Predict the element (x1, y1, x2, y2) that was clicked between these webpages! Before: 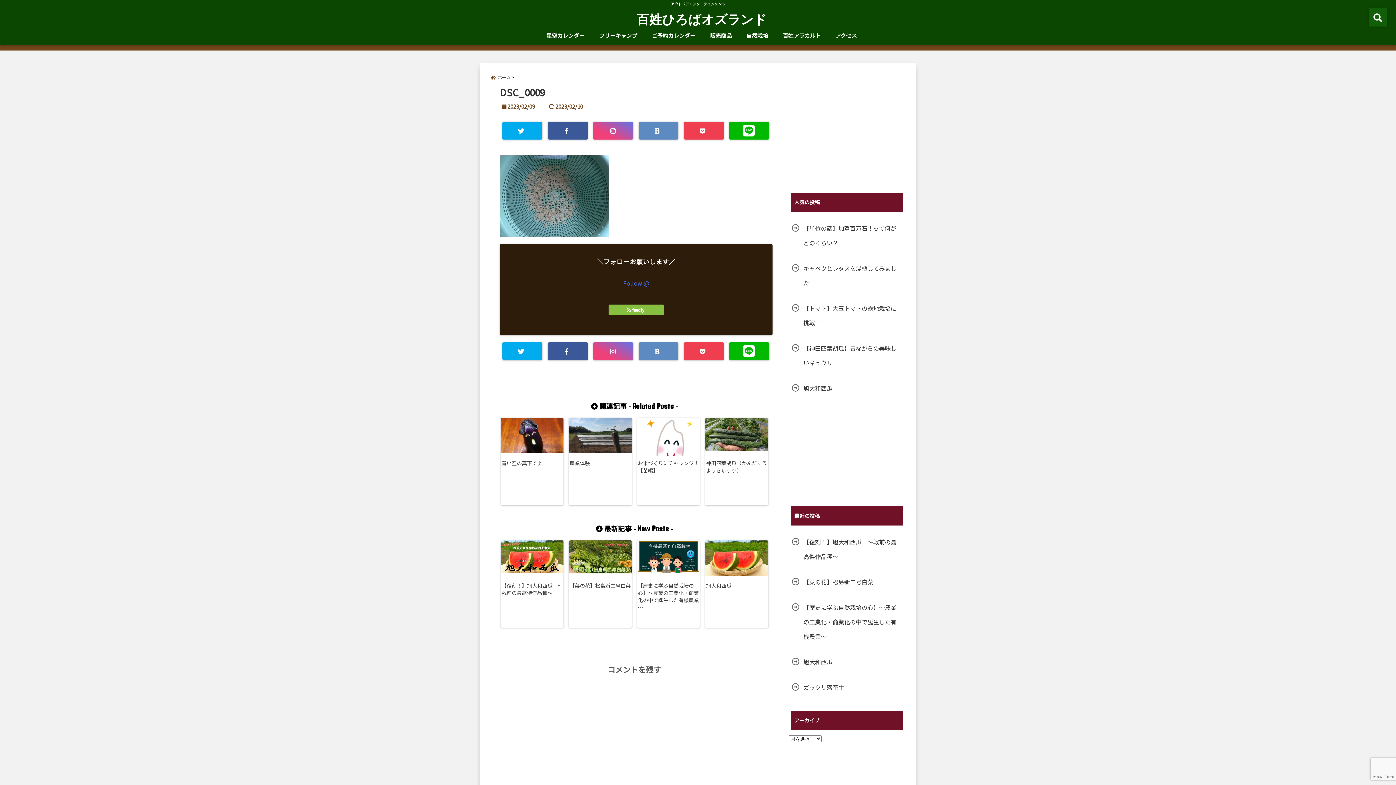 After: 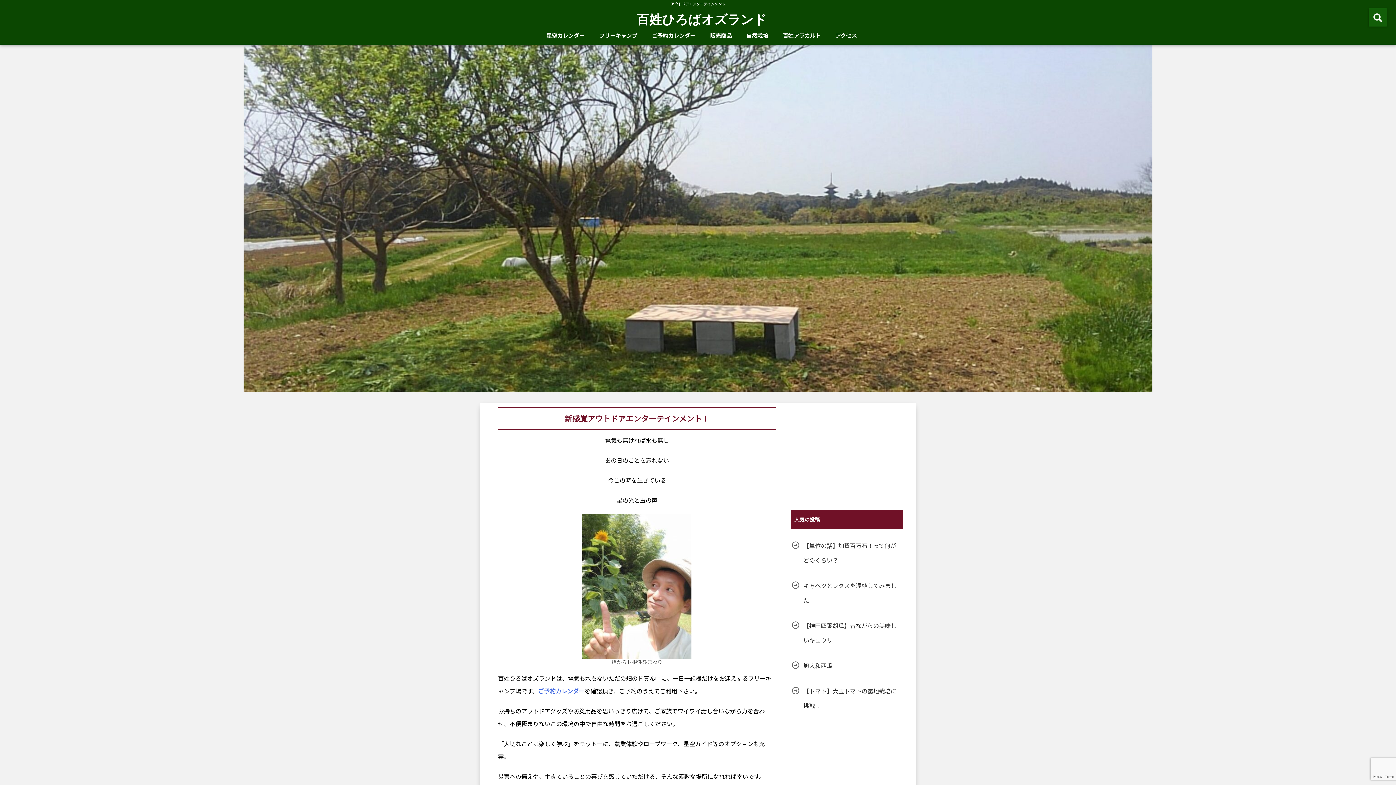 Action: label: 百姓ひろばオズランド bbox: (592, 13, 810, 24)